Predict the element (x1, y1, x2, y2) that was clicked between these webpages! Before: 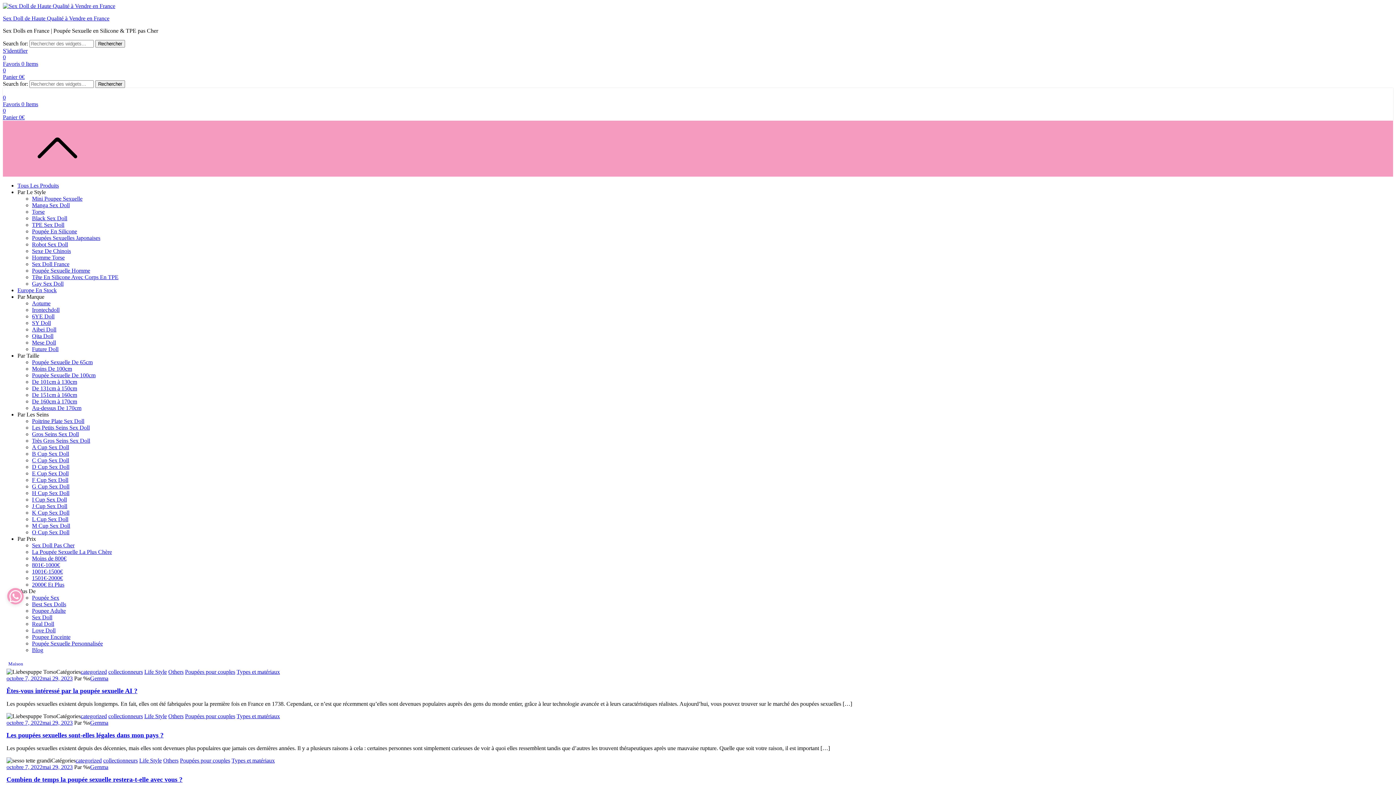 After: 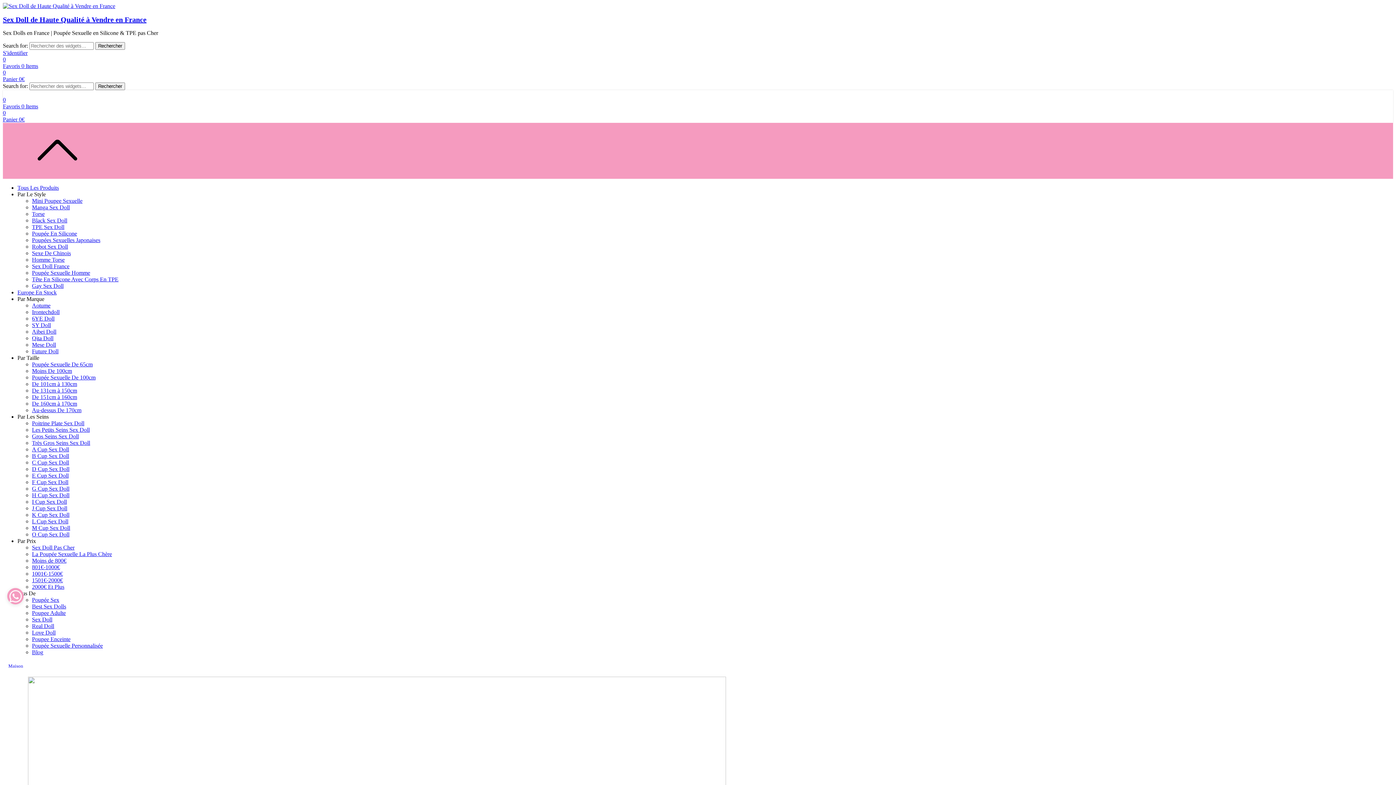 Action: bbox: (4, 659, 26, 669) label: Maison